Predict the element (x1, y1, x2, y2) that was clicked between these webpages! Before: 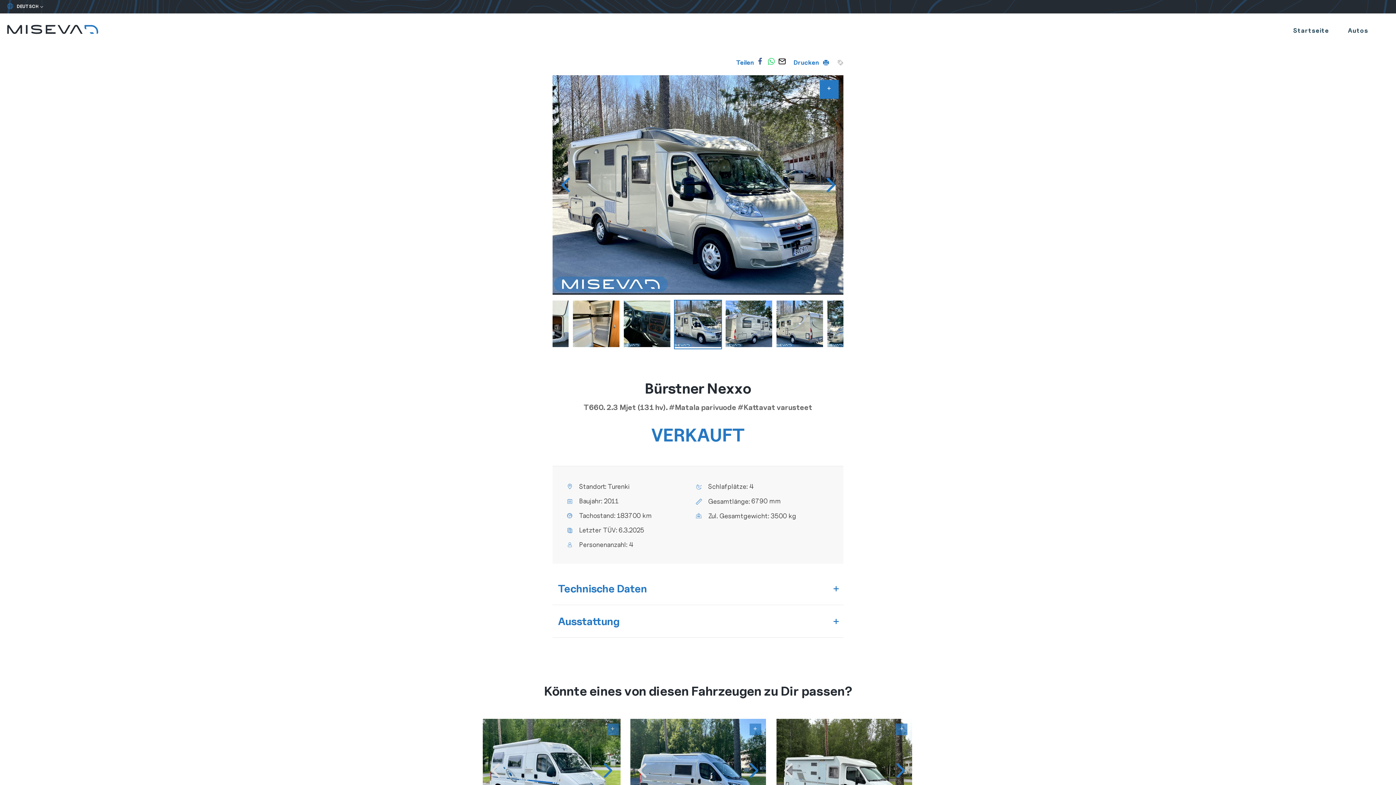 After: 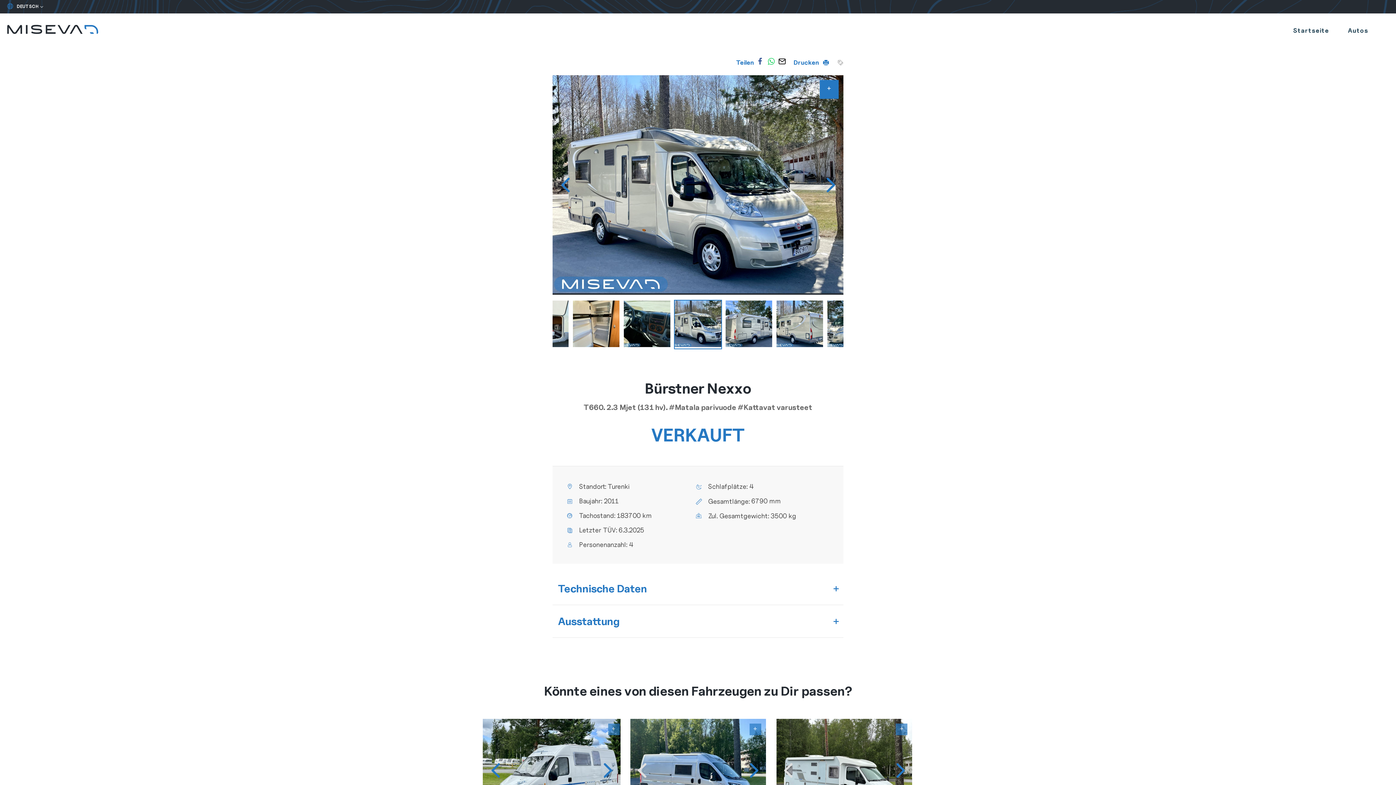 Action: bbox: (595, 758, 620, 783) label: Next